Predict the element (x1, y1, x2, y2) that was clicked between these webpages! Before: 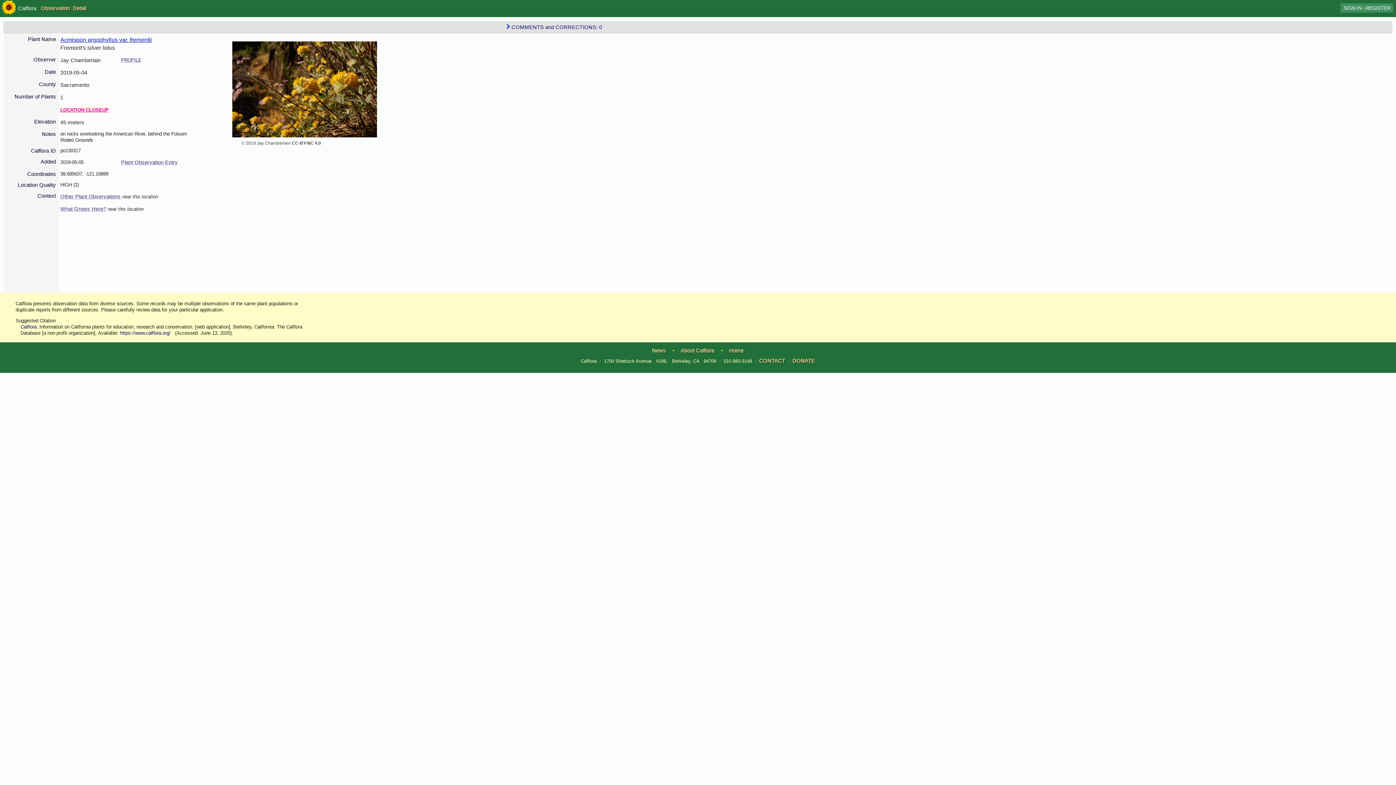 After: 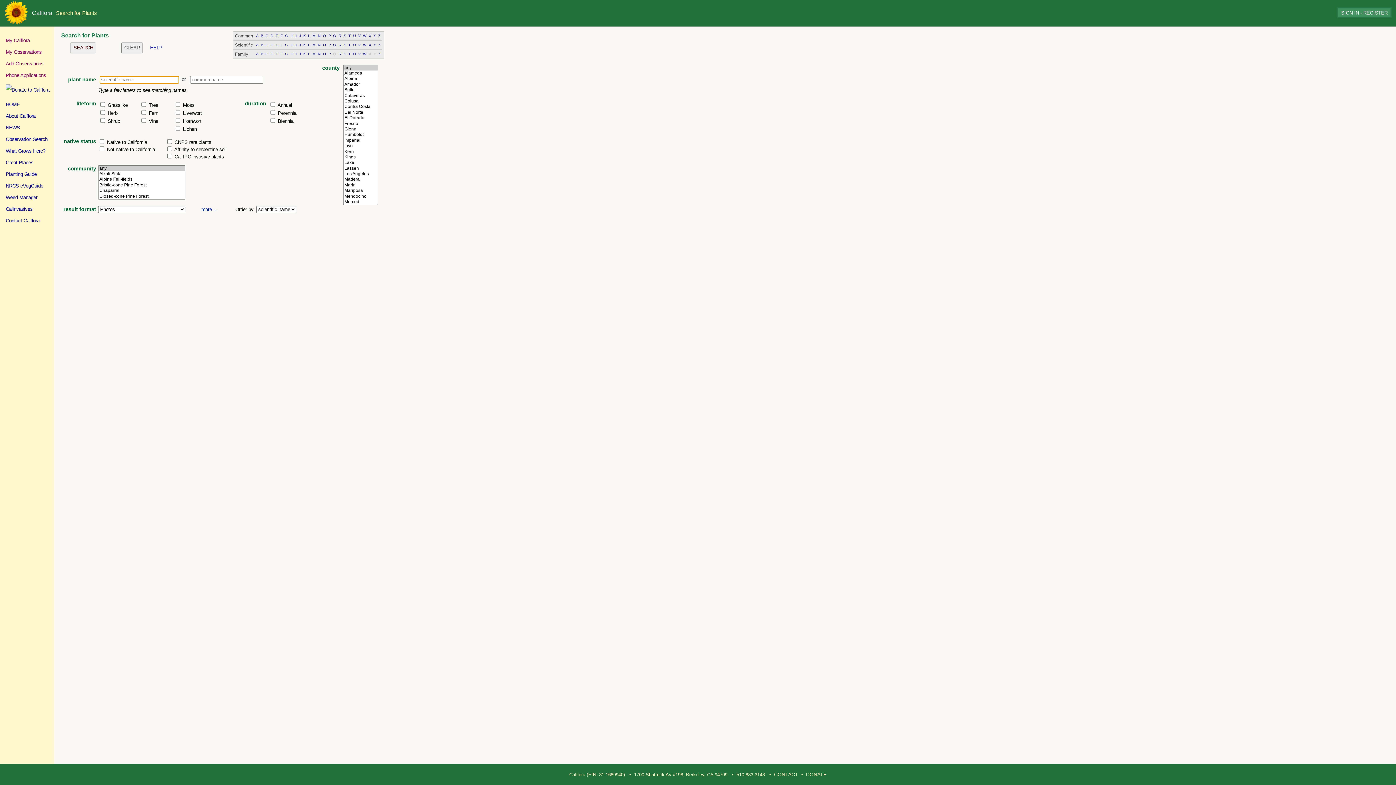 Action: label: Calflora bbox: (18, 5, 36, 11)